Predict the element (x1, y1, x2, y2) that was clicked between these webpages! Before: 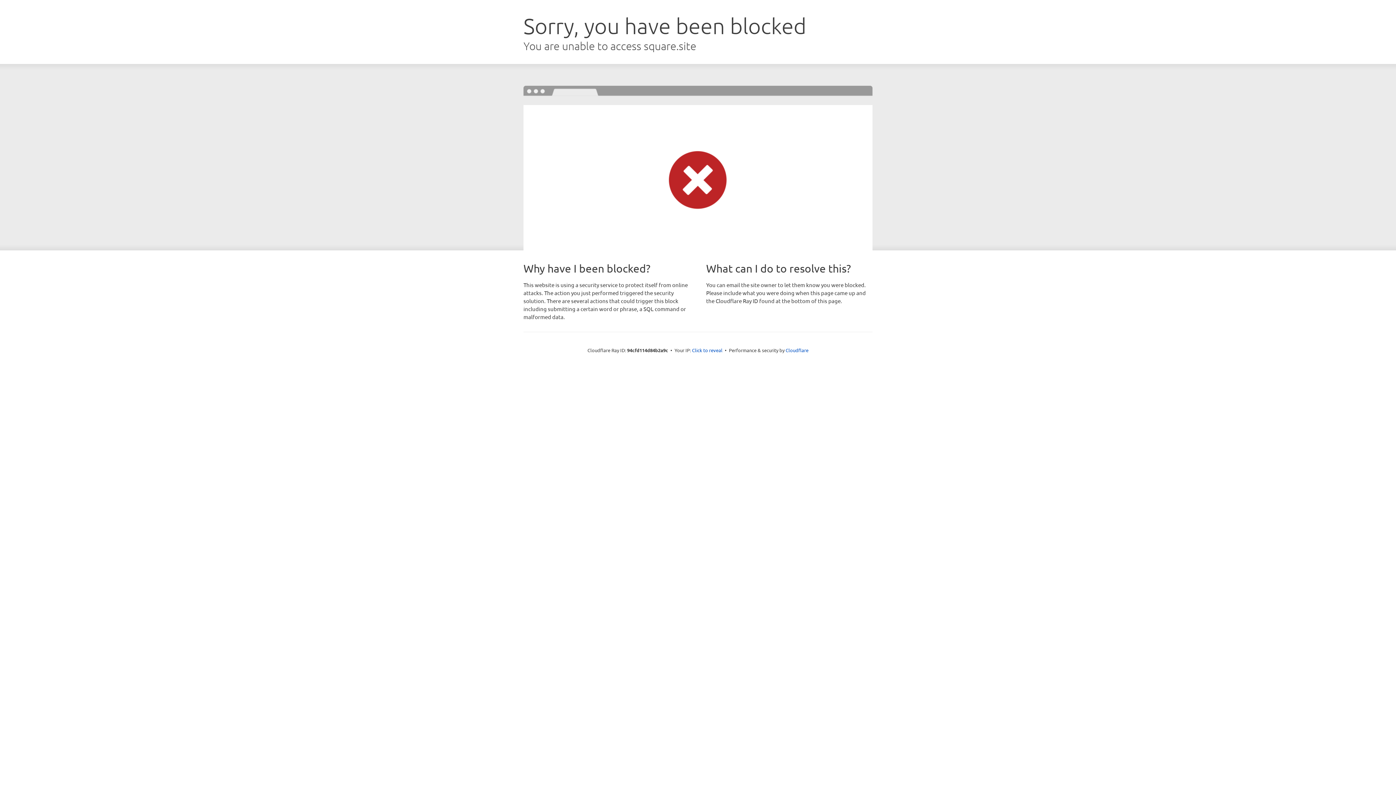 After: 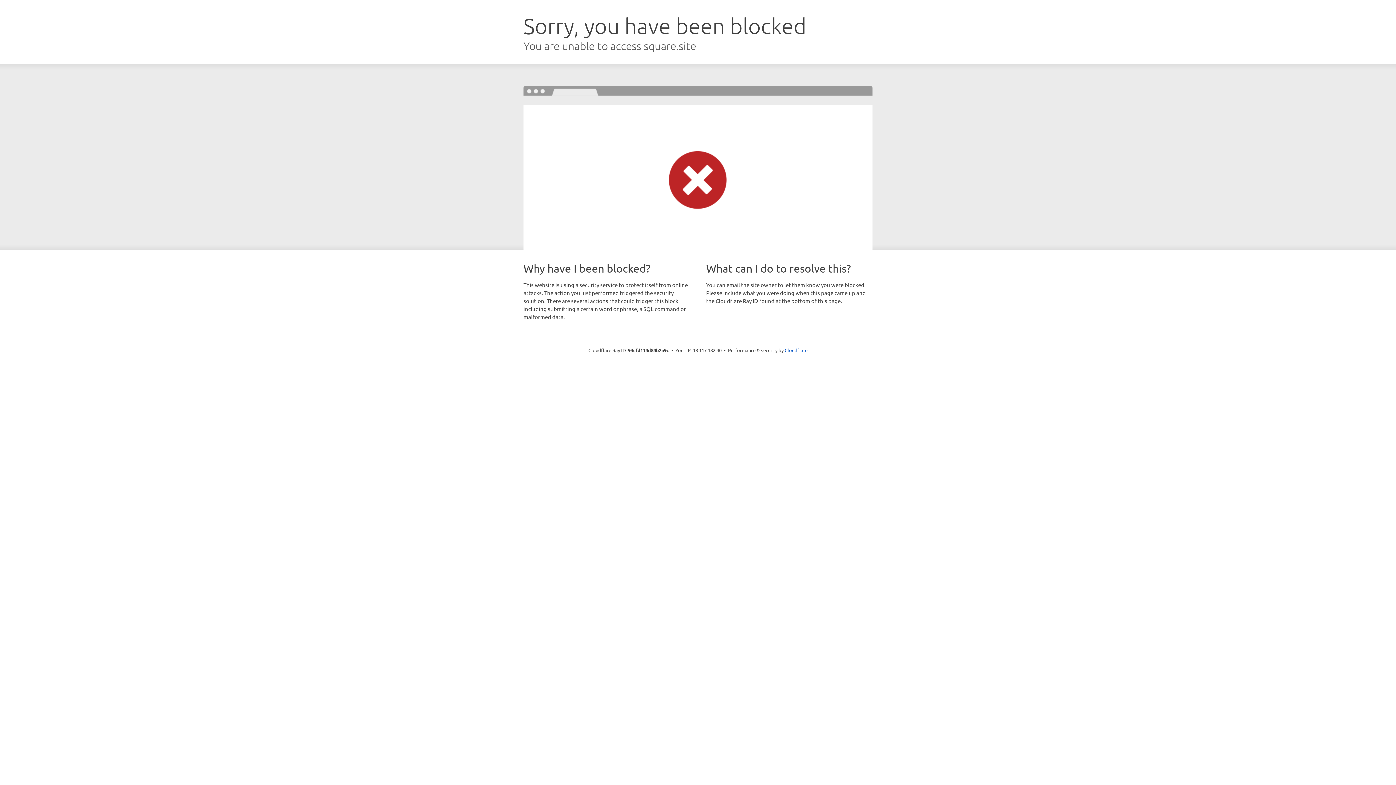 Action: bbox: (692, 346, 722, 353) label: Click to reveal